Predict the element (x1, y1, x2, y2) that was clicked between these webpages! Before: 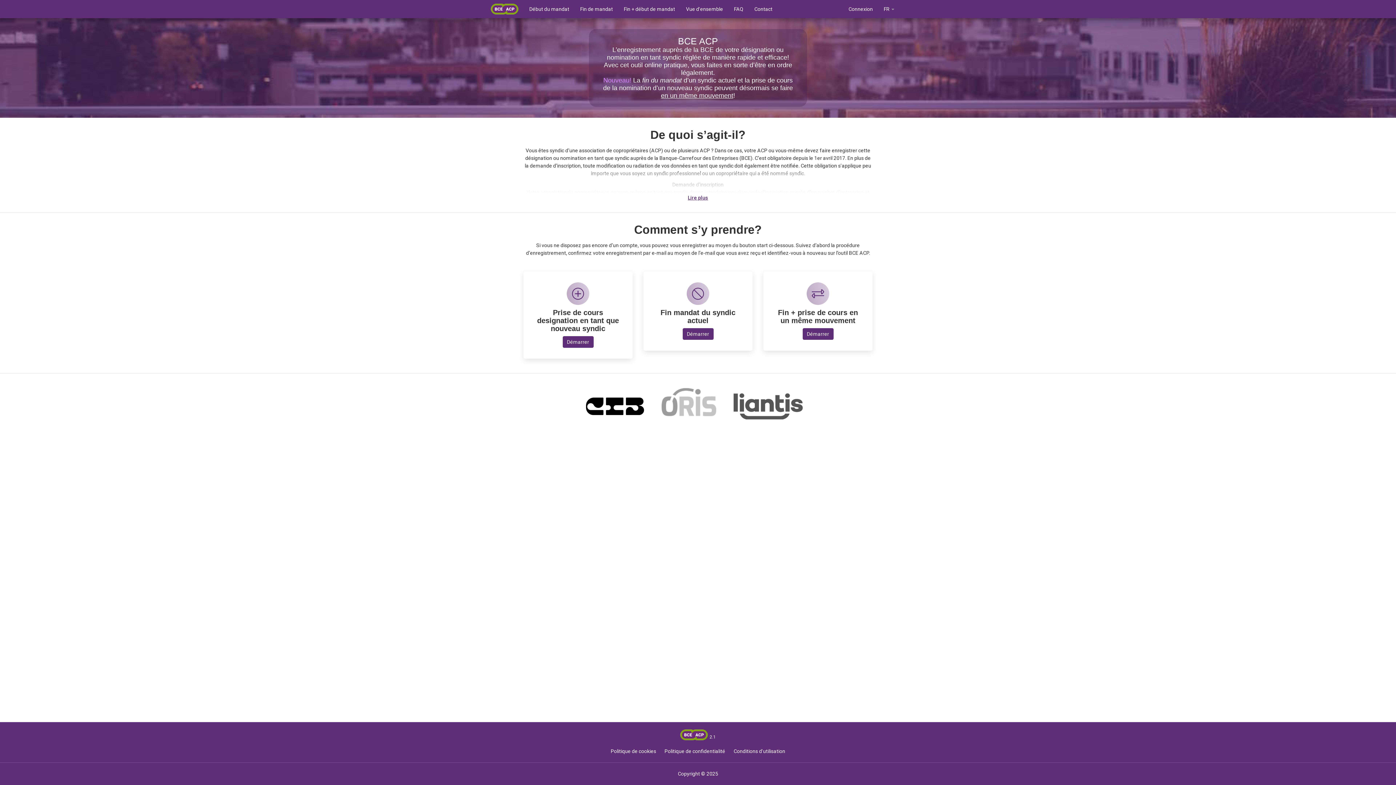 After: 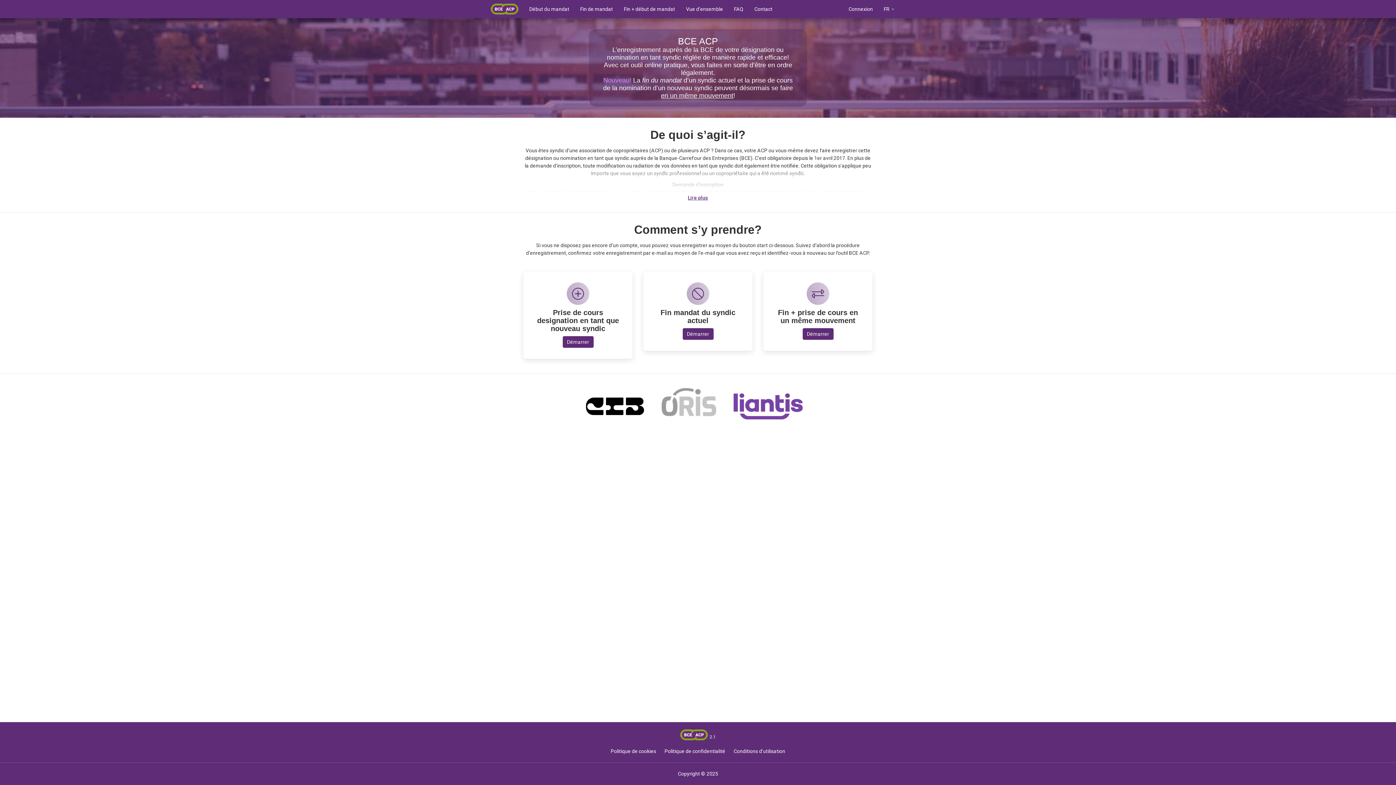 Action: bbox: (726, 393, 810, 419)